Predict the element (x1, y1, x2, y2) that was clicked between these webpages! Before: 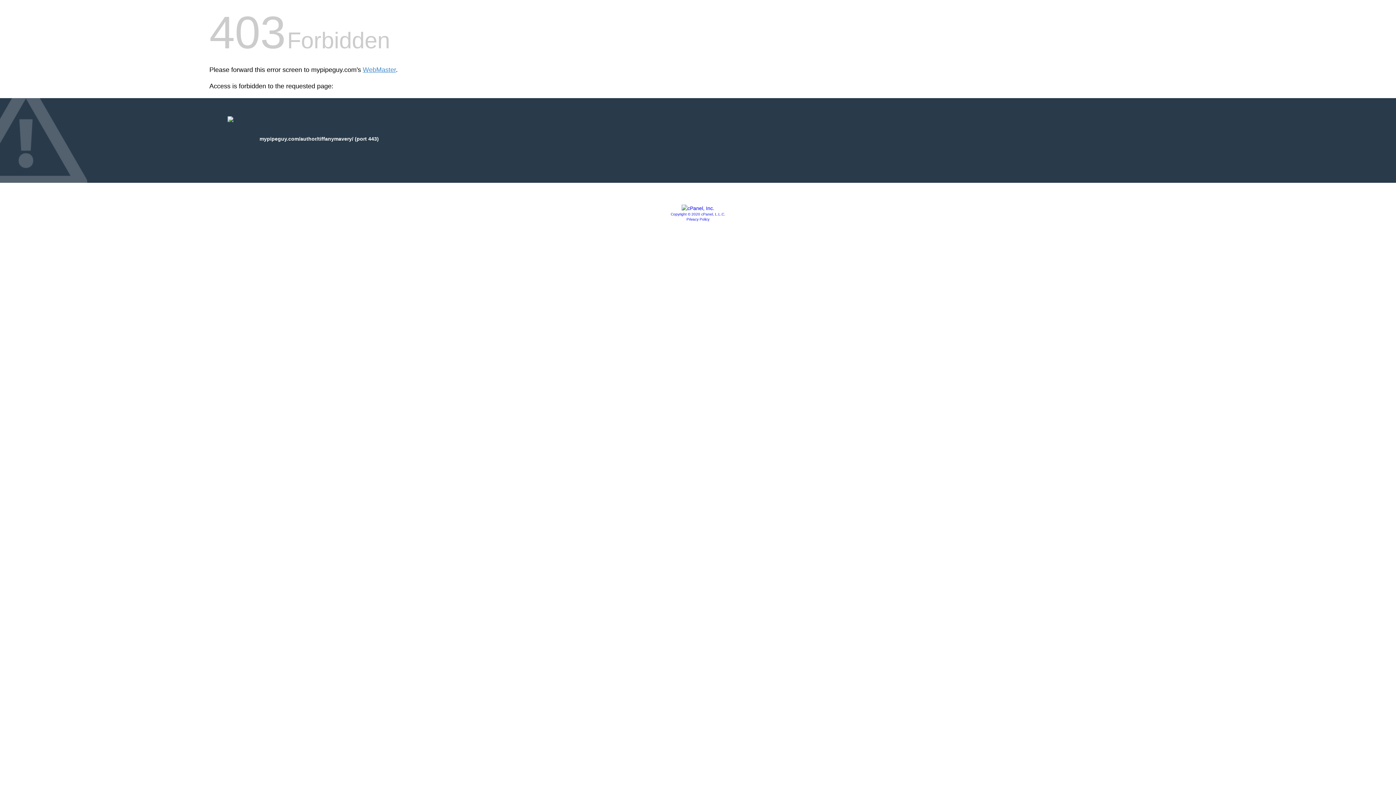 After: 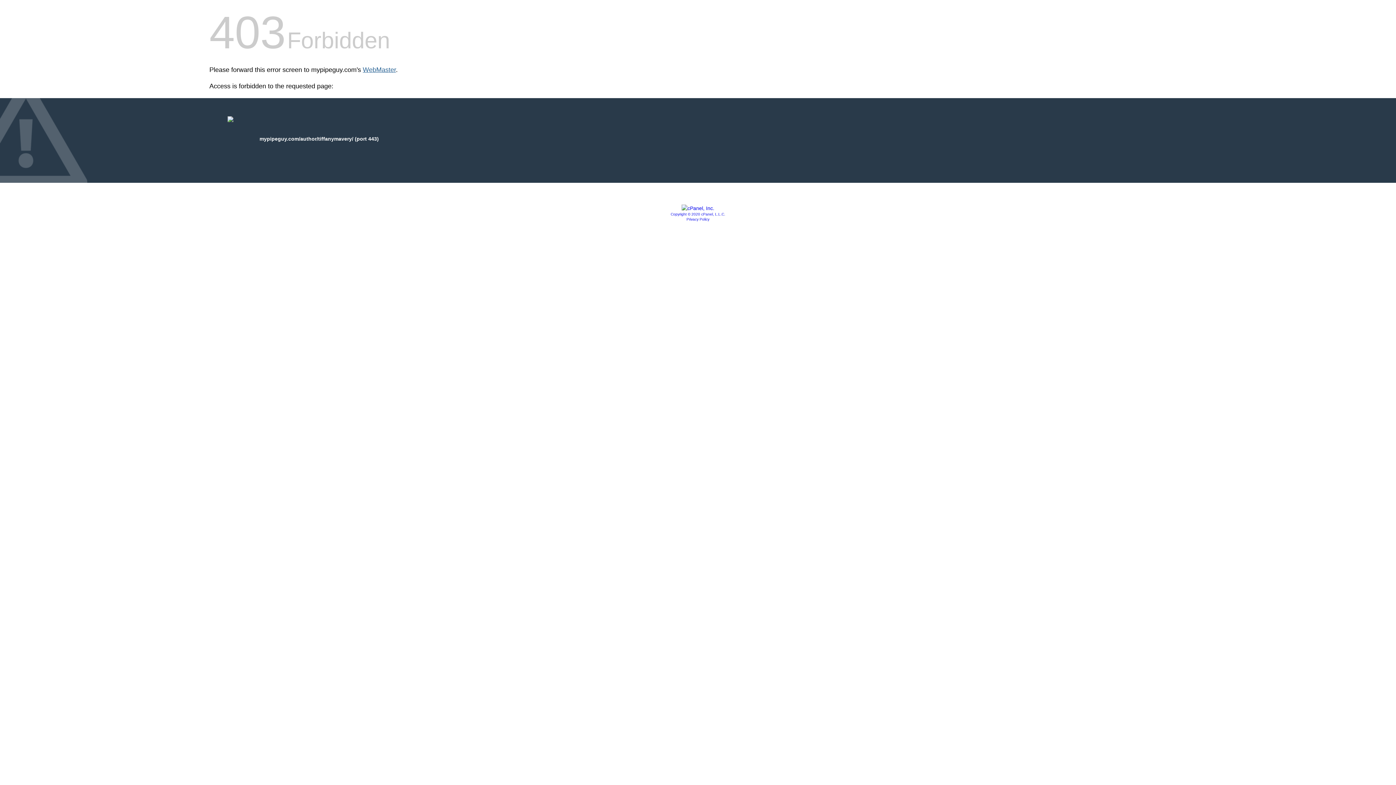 Action: bbox: (362, 66, 396, 73) label: WebMaster